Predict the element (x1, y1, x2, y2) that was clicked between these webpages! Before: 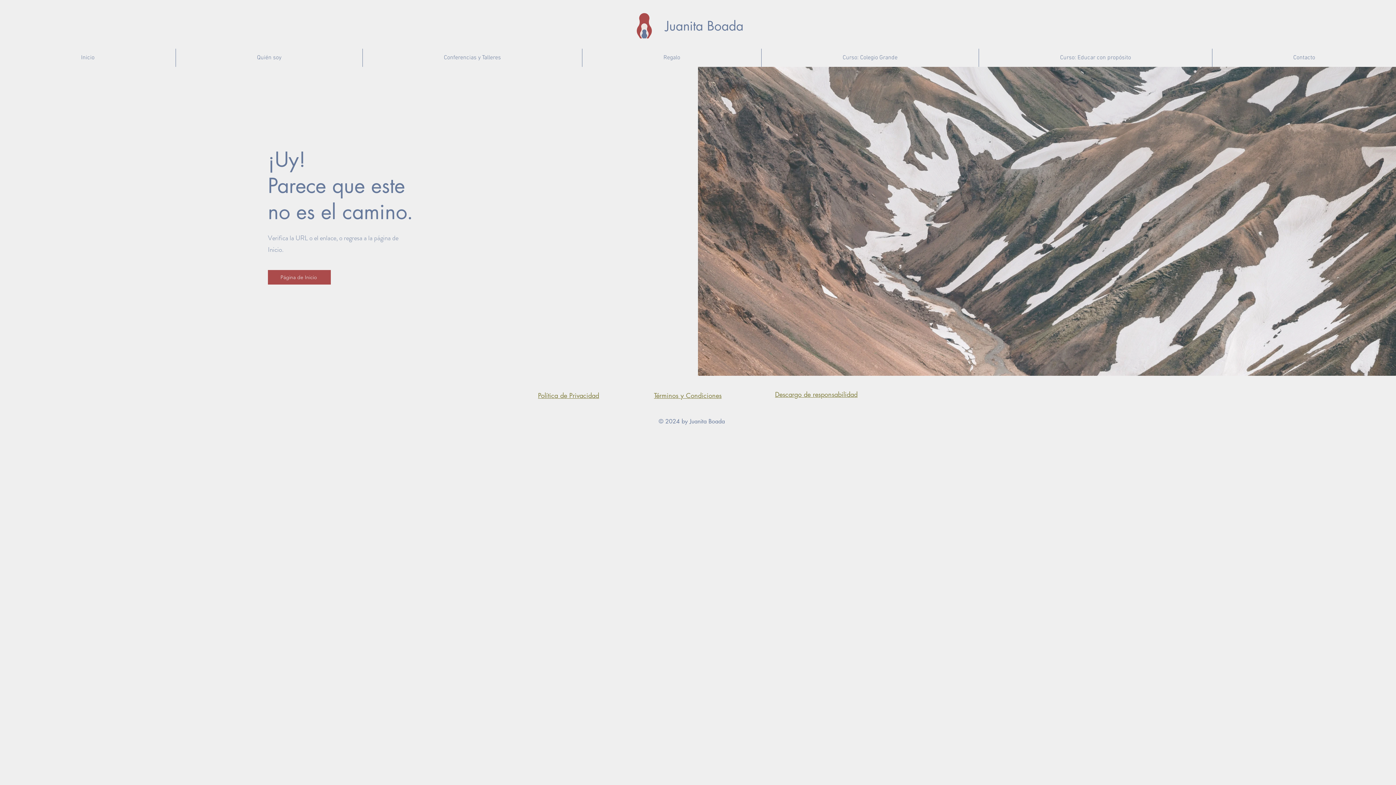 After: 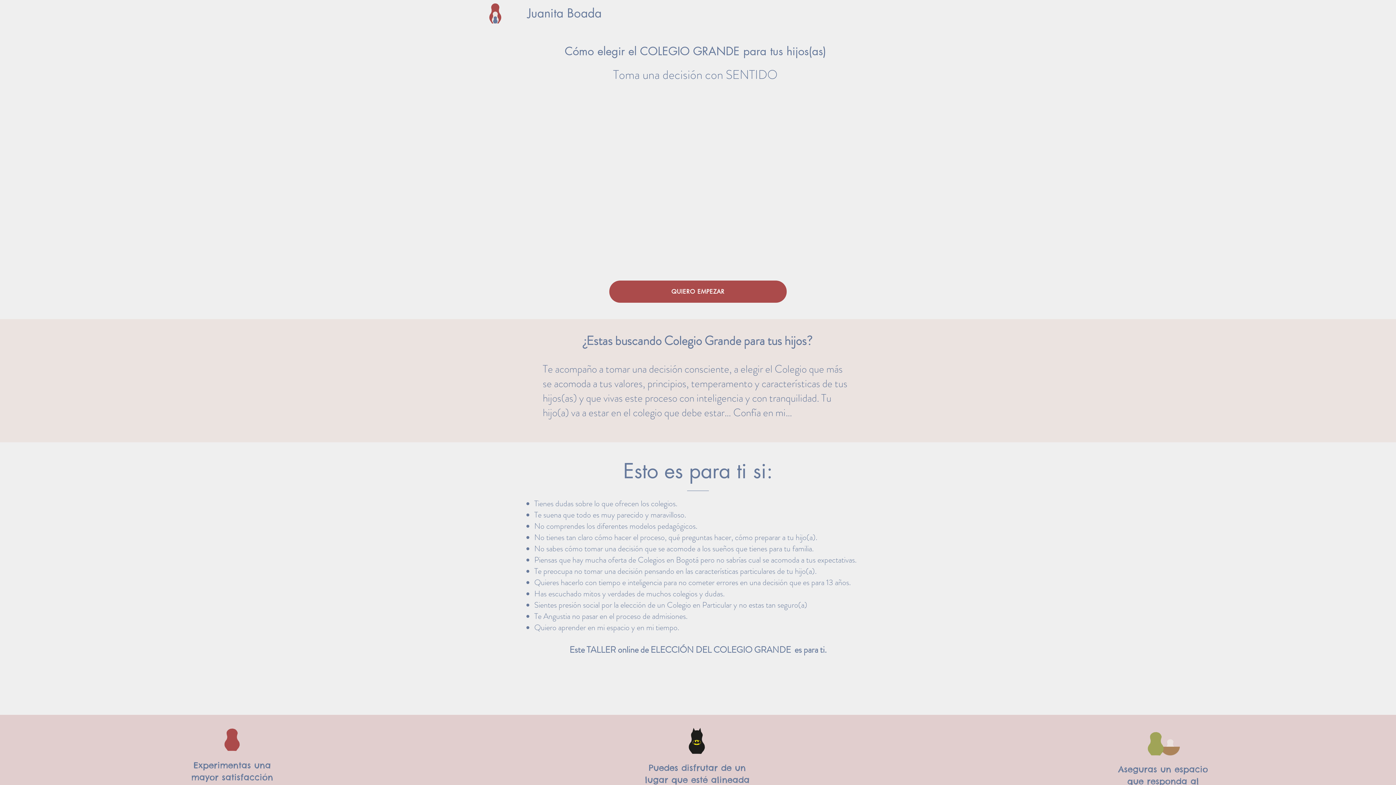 Action: bbox: (761, 48, 978, 66) label: Curso: Colegio Grande